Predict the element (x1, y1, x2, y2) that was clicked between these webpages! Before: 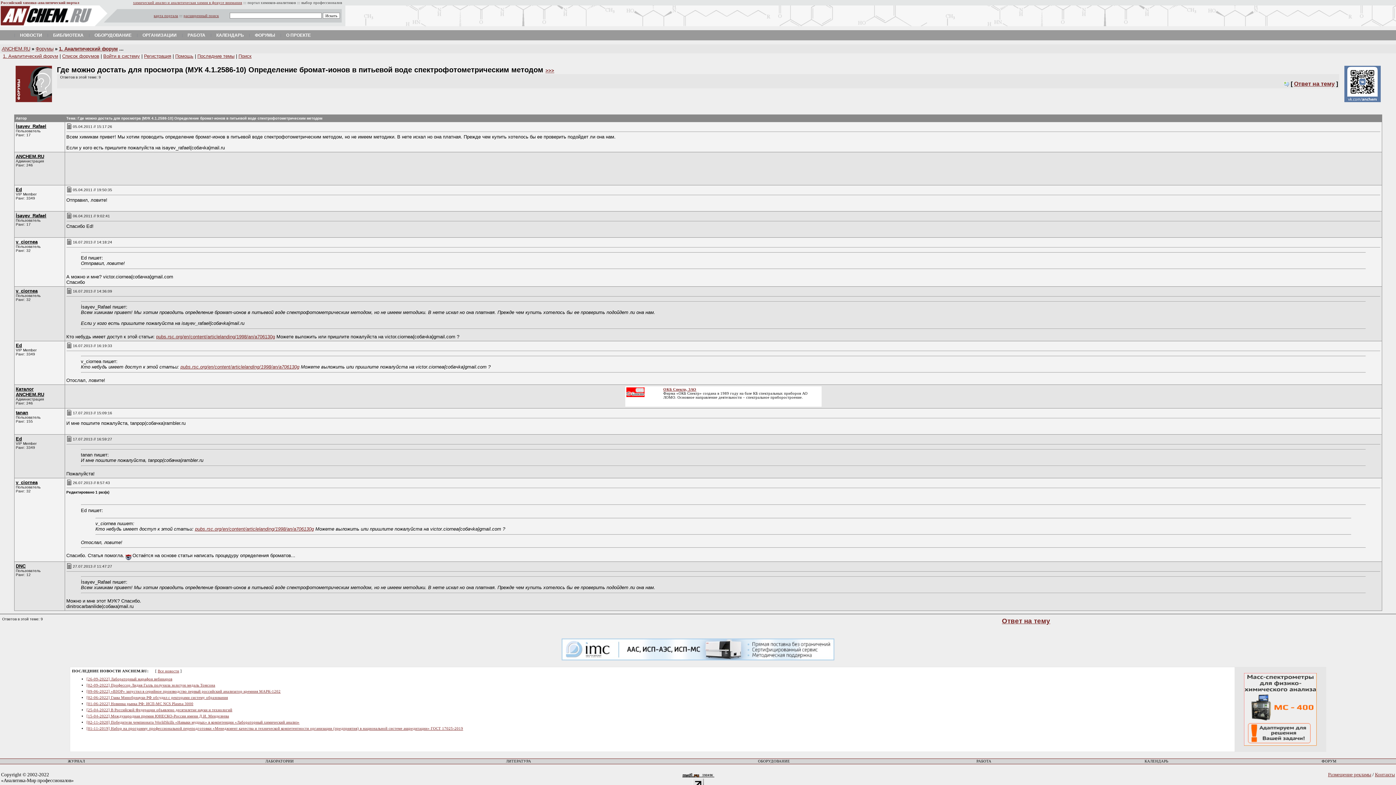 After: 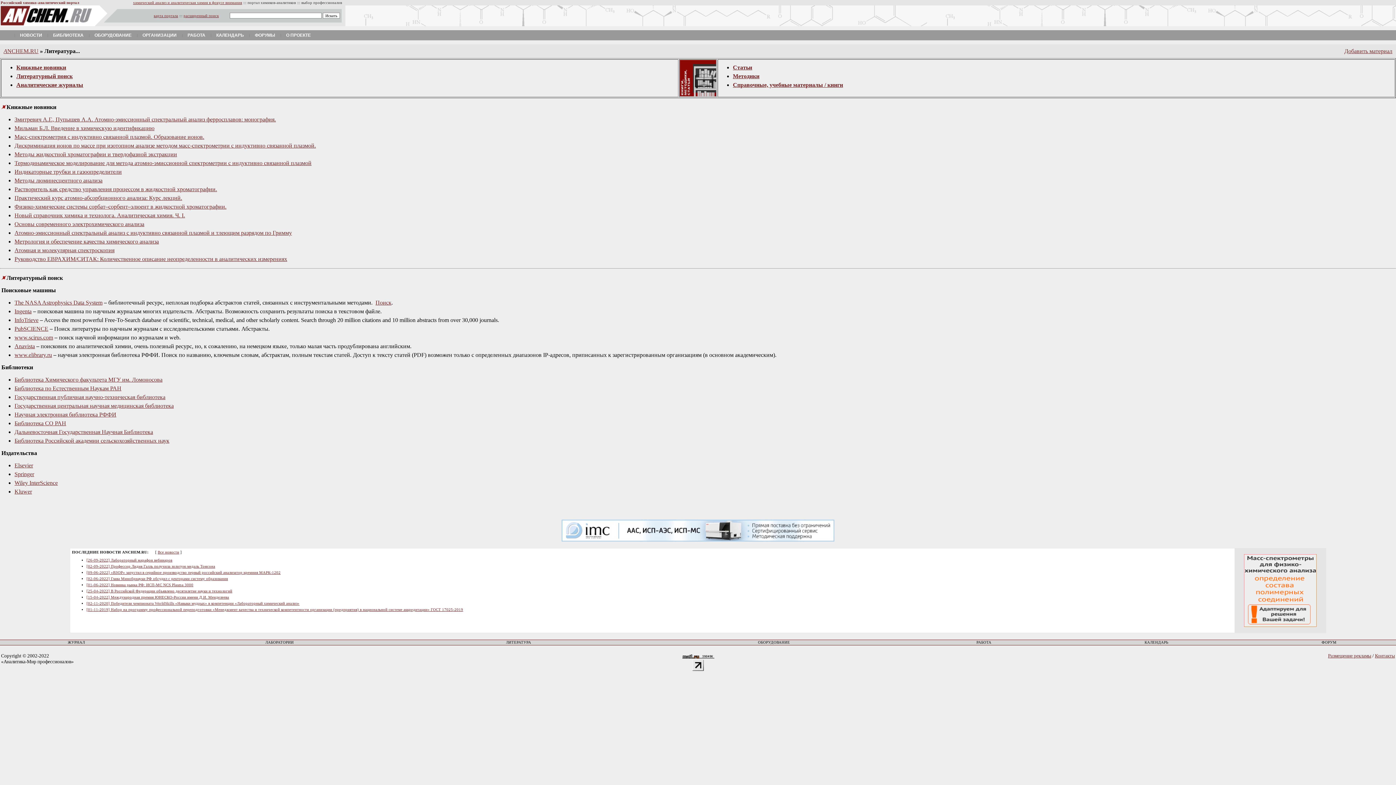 Action: bbox: (47, 30, 89, 40) label: БИБЛИОТЕКА